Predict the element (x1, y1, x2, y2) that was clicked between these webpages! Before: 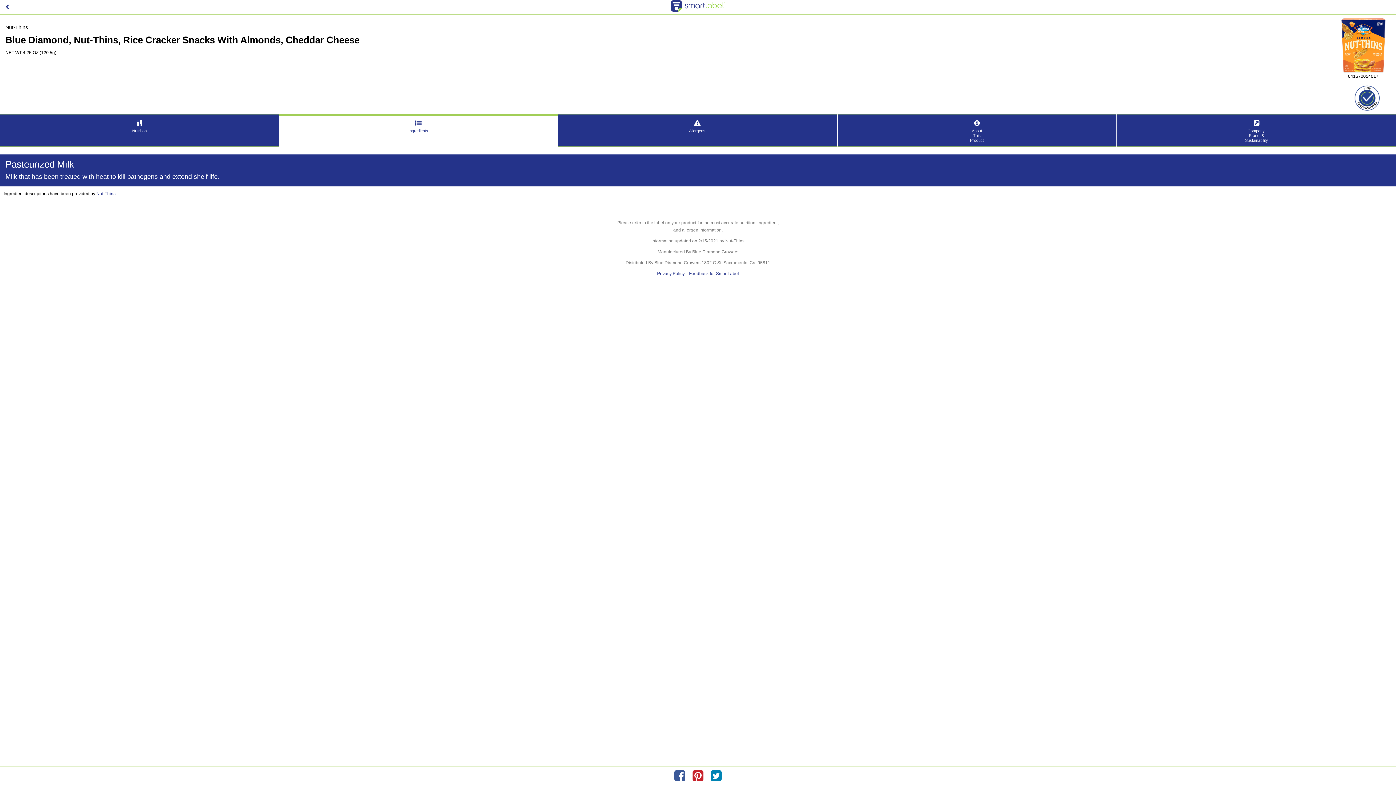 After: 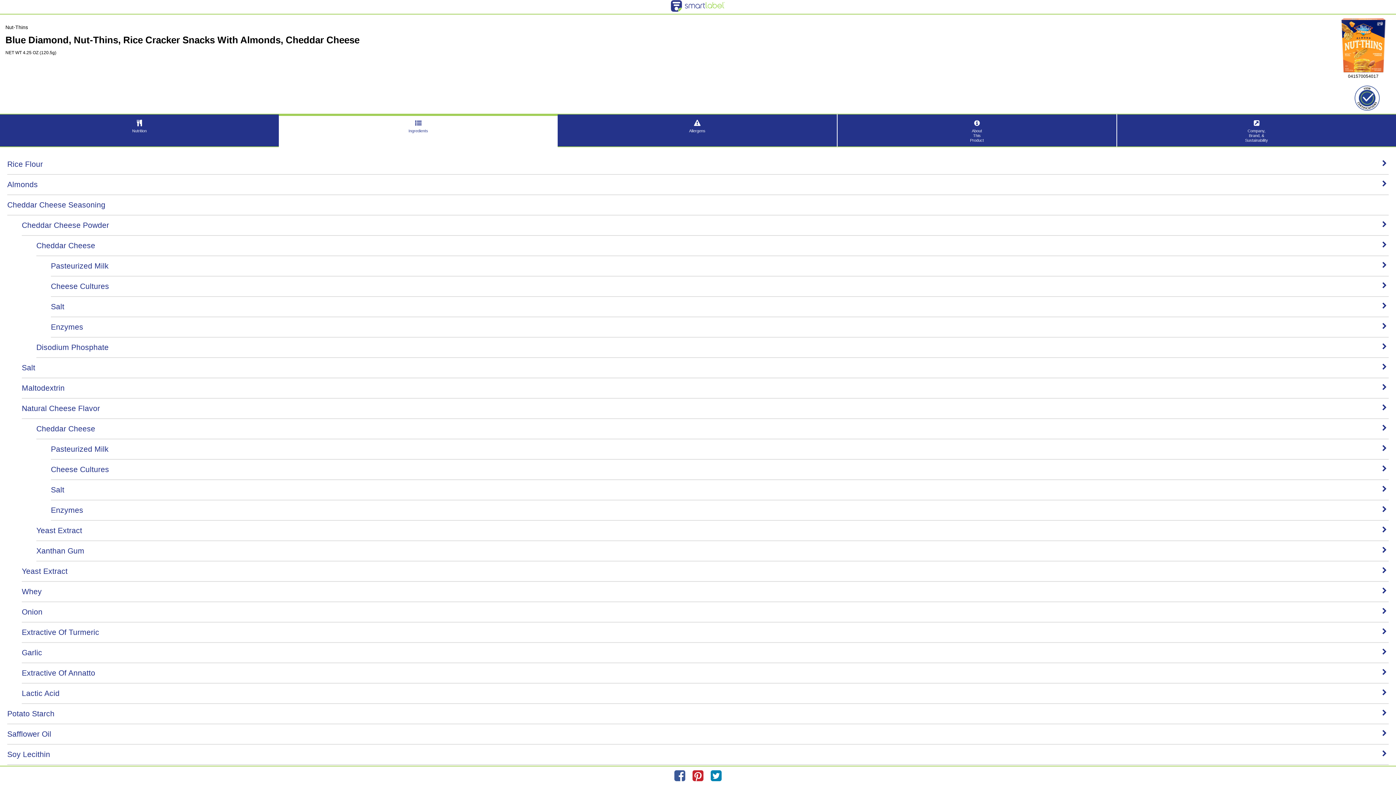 Action: bbox: (278, 113, 557, 147) label: Ingredients